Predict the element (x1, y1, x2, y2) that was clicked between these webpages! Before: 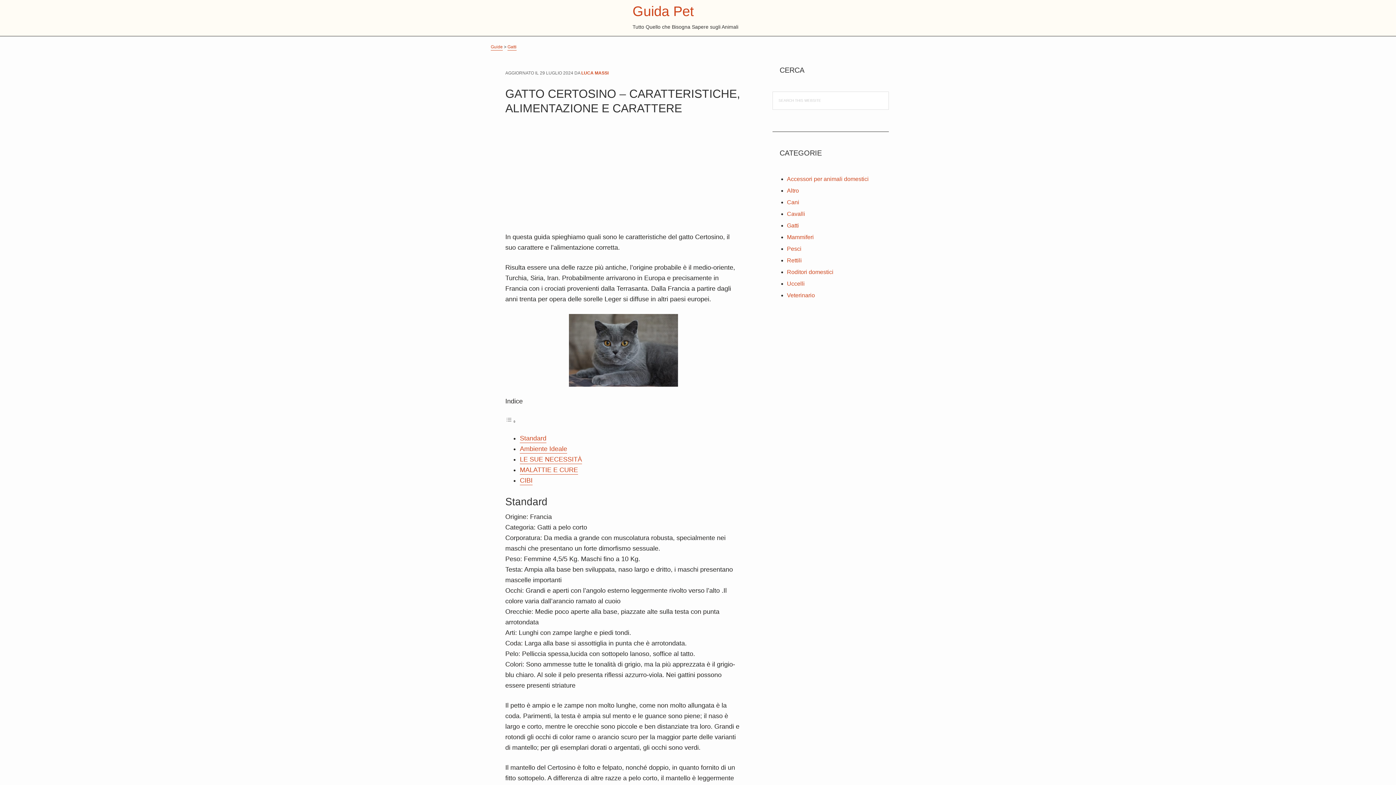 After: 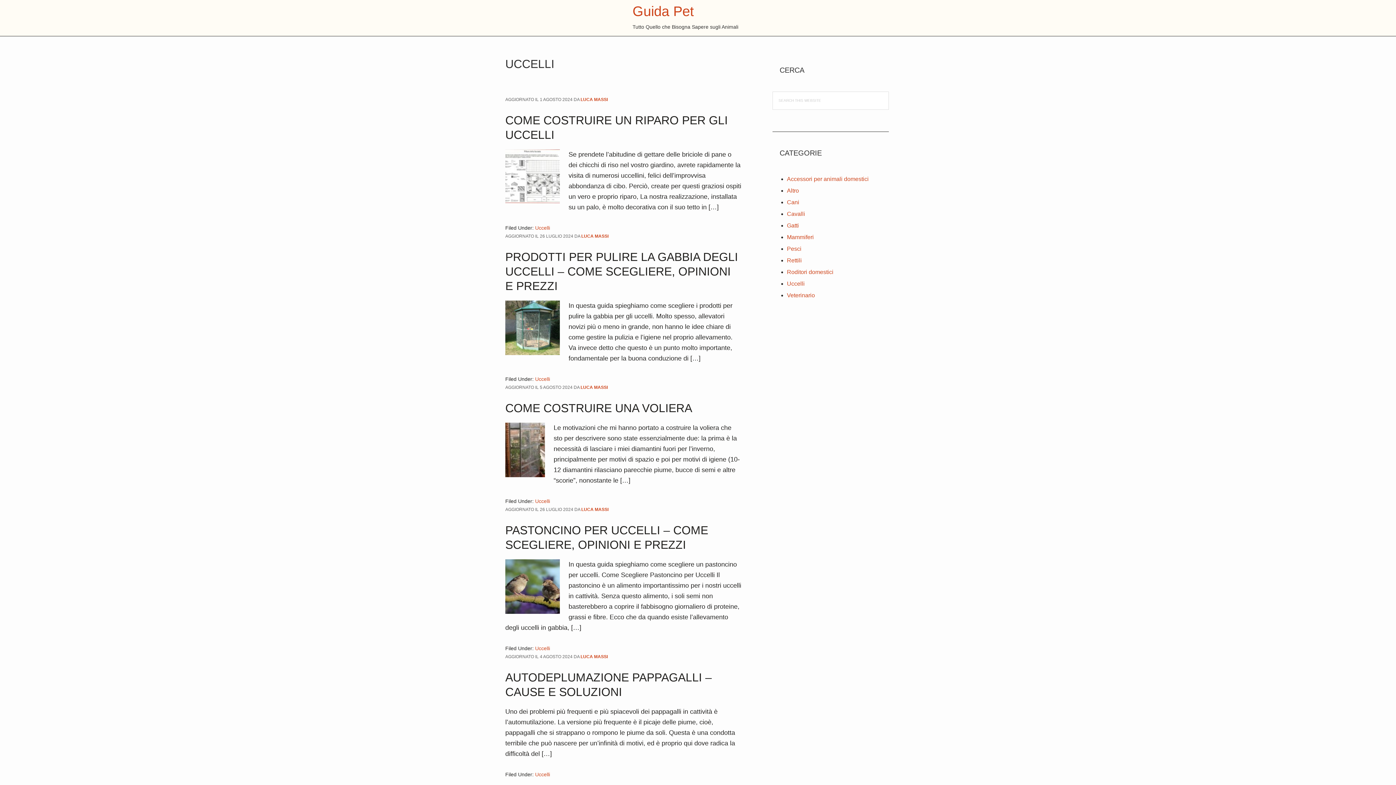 Action: bbox: (787, 280, 804, 288) label: Uccelli